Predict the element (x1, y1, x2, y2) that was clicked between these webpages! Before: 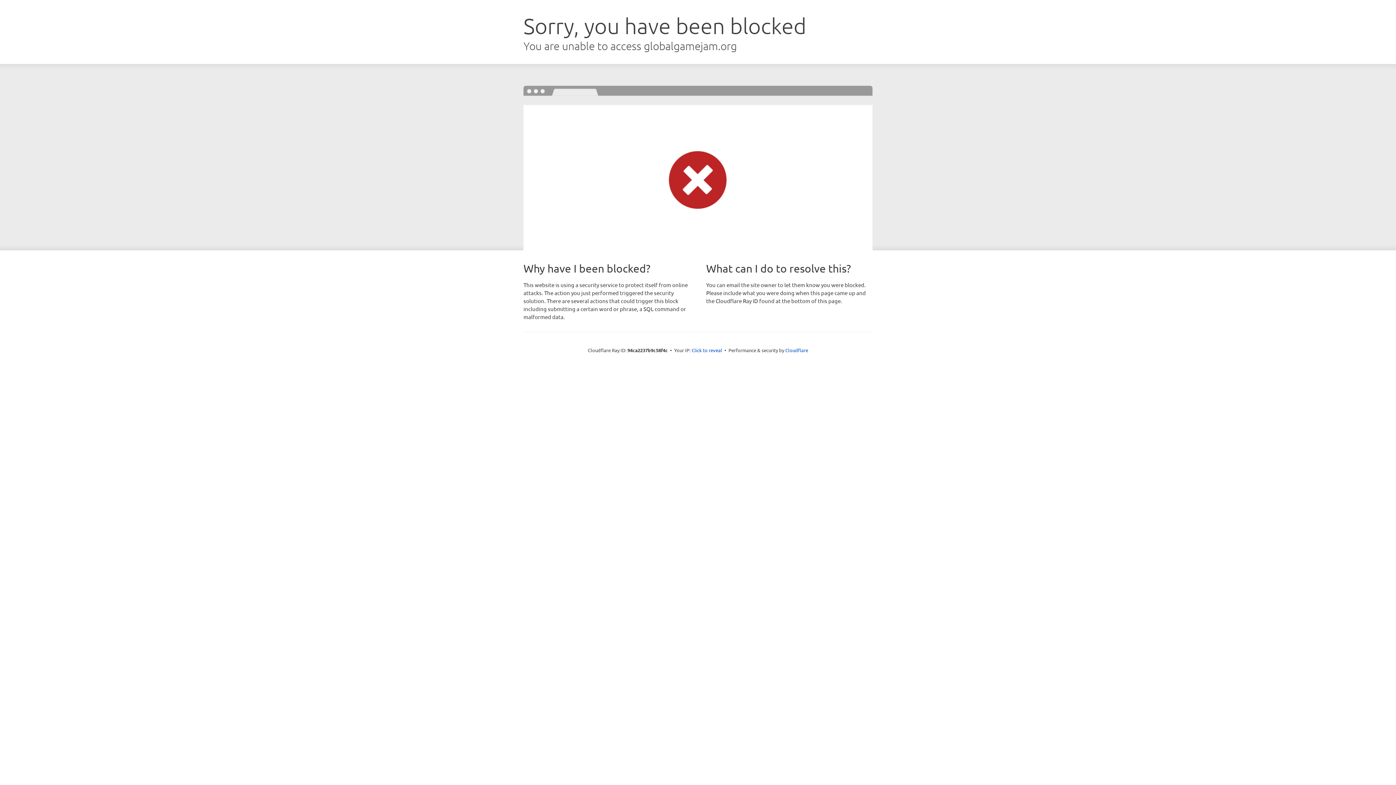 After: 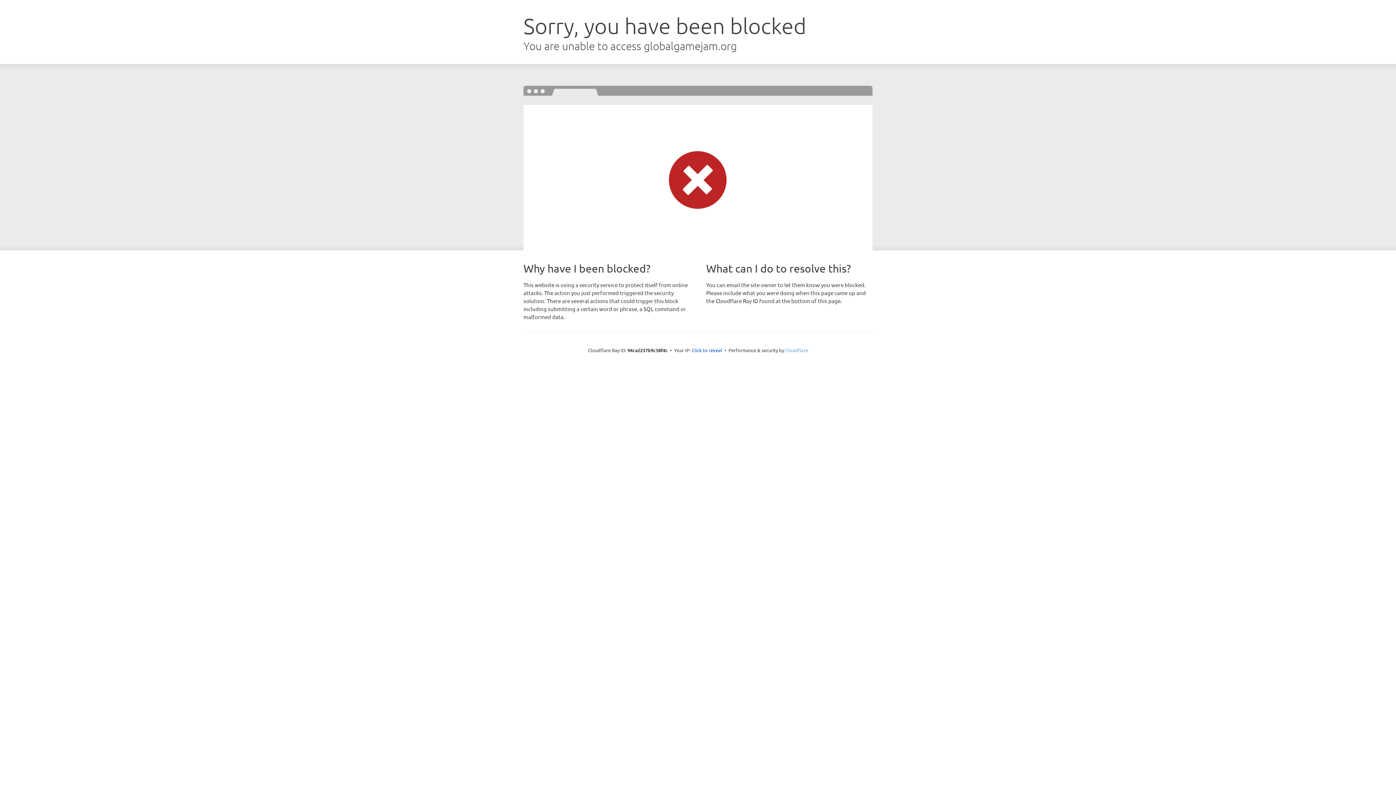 Action: bbox: (785, 347, 808, 353) label: Cloudflare